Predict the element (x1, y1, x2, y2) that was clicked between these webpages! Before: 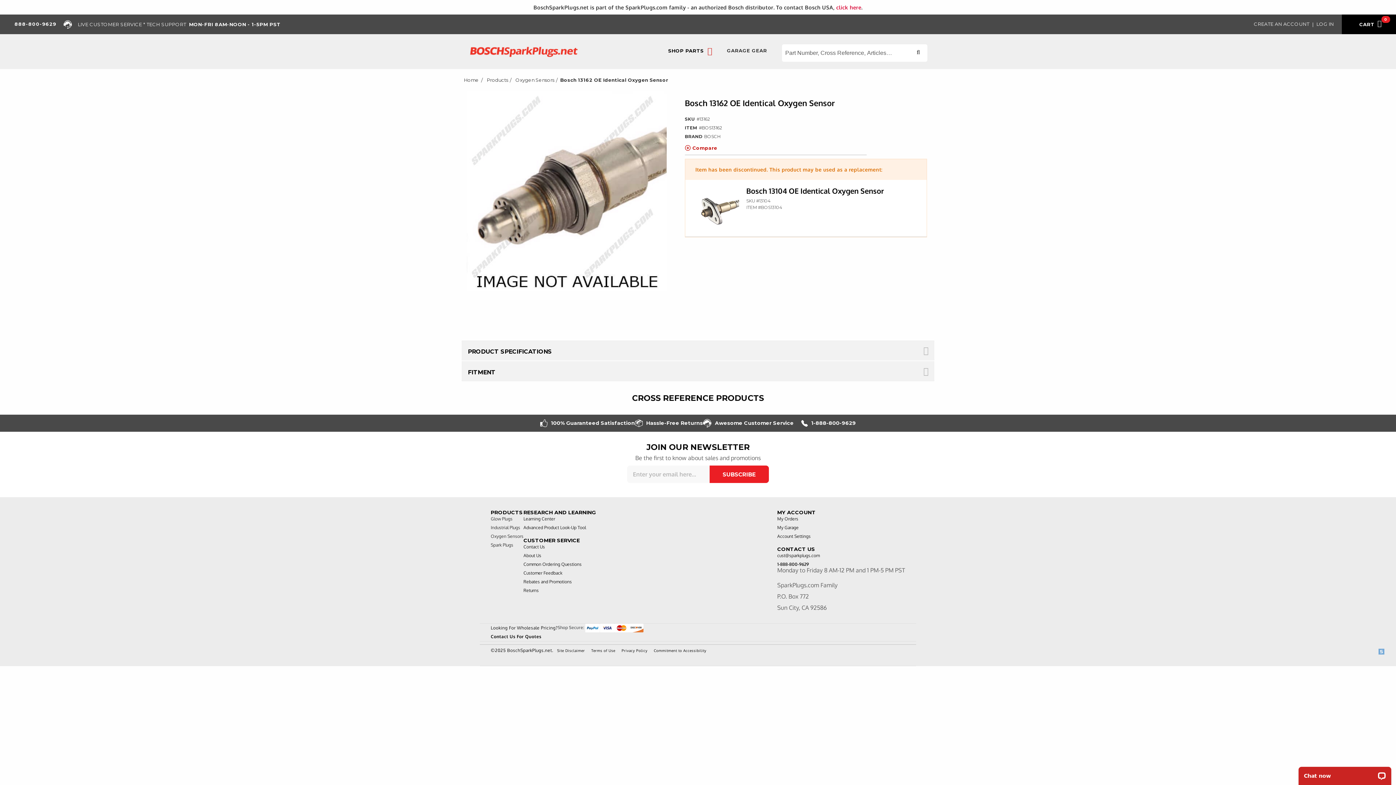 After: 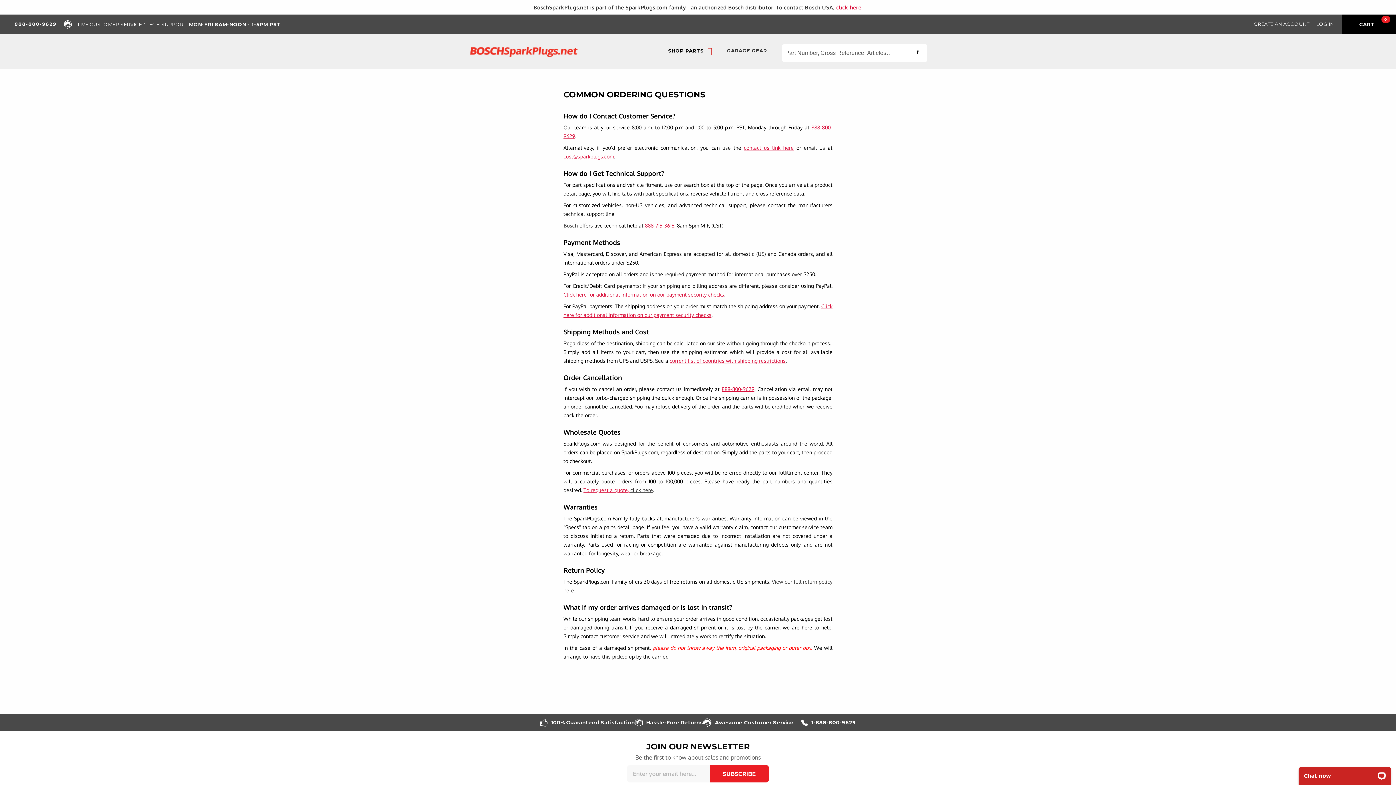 Action: label: Common Ordering Questions bbox: (523, 561, 581, 568)